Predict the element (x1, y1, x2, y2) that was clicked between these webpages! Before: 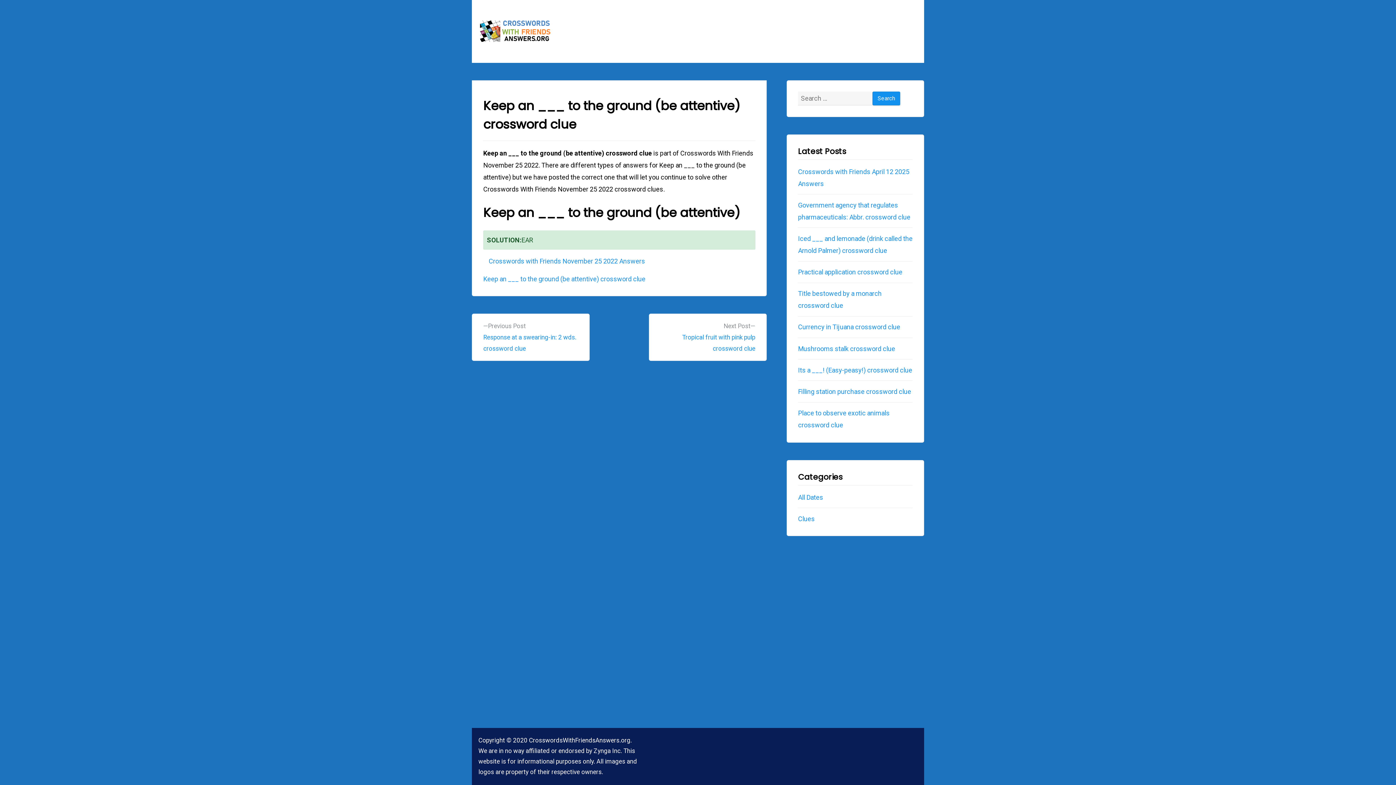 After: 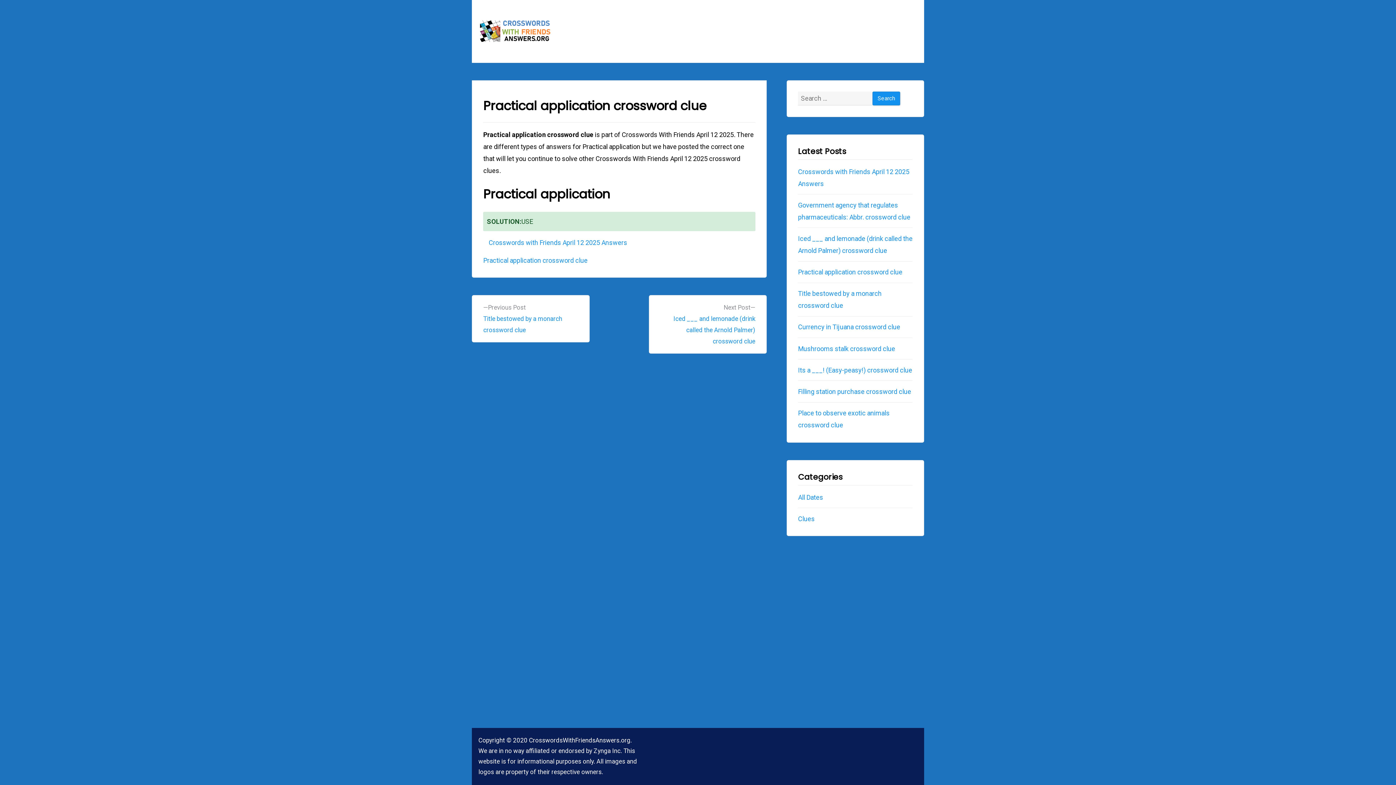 Action: bbox: (798, 268, 902, 276) label: Practical application crossword clue